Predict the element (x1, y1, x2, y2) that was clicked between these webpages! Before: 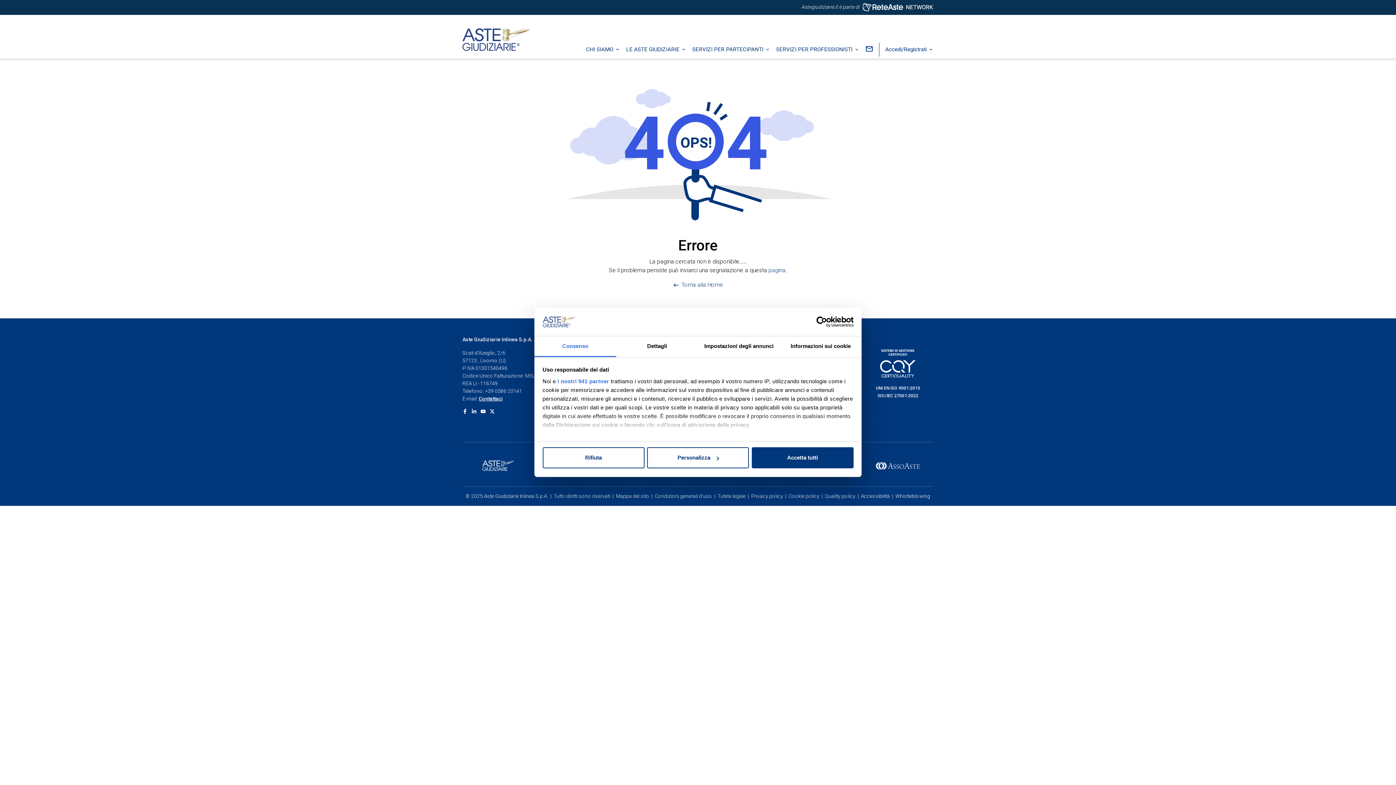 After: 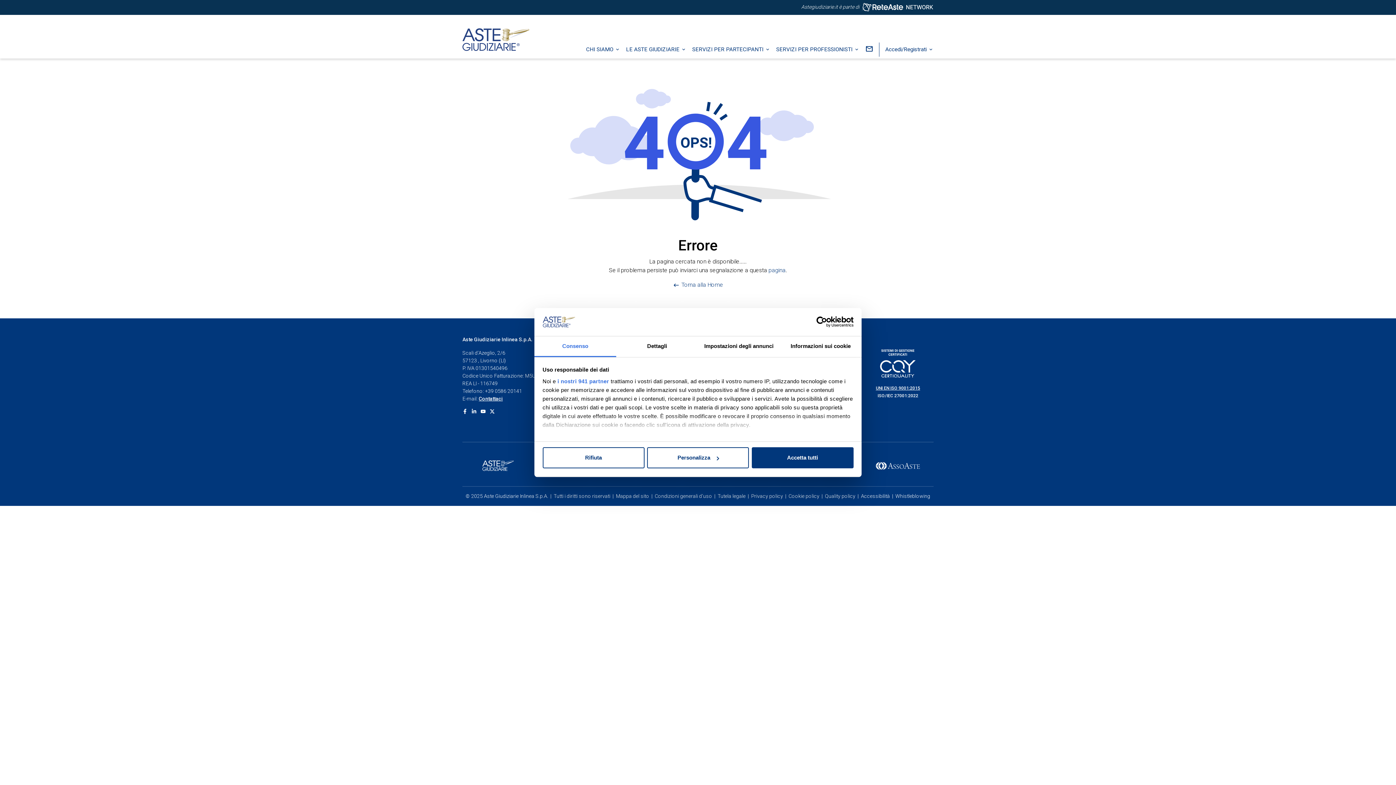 Action: bbox: (876, 385, 920, 390) label: UNI EN ISO 9001:2015